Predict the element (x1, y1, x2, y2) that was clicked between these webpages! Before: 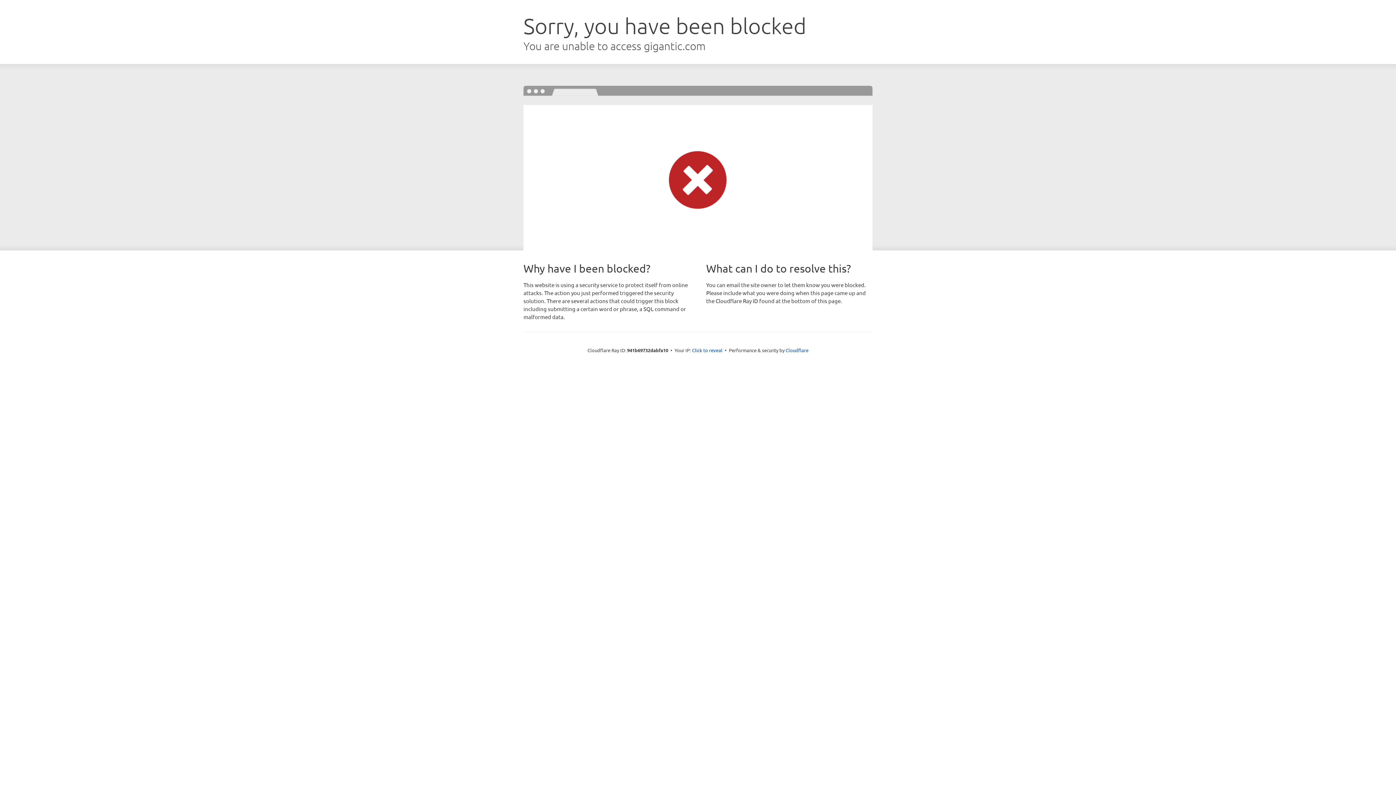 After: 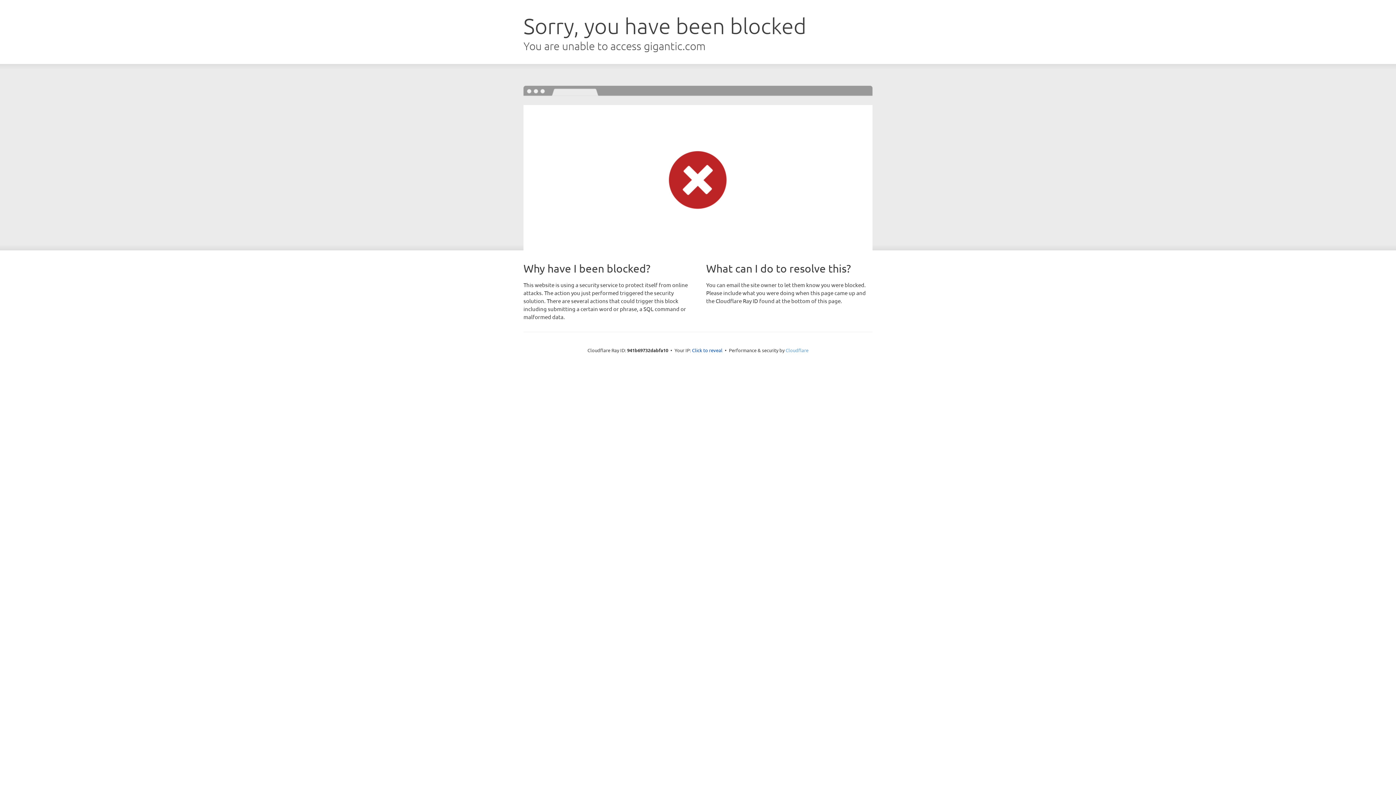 Action: label: Cloudflare bbox: (785, 347, 808, 353)